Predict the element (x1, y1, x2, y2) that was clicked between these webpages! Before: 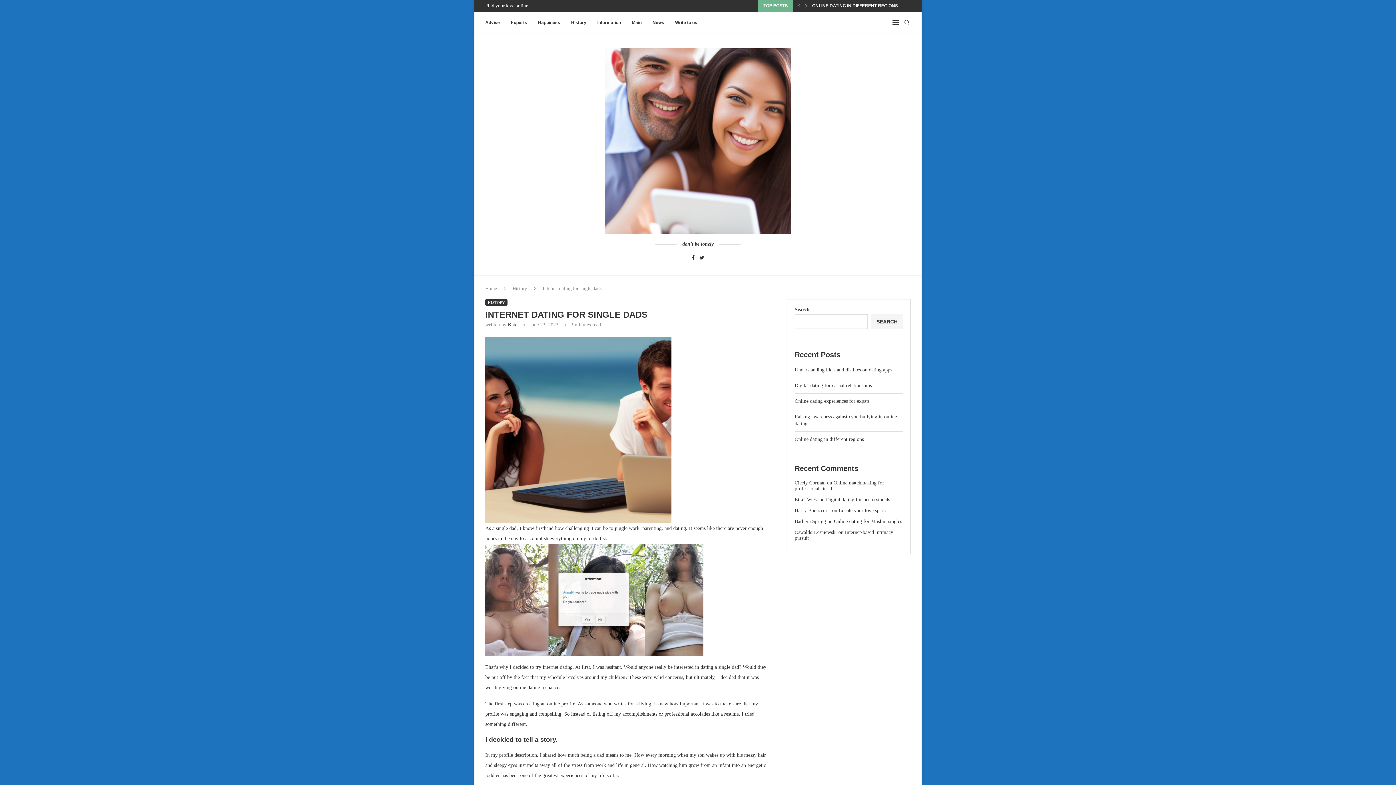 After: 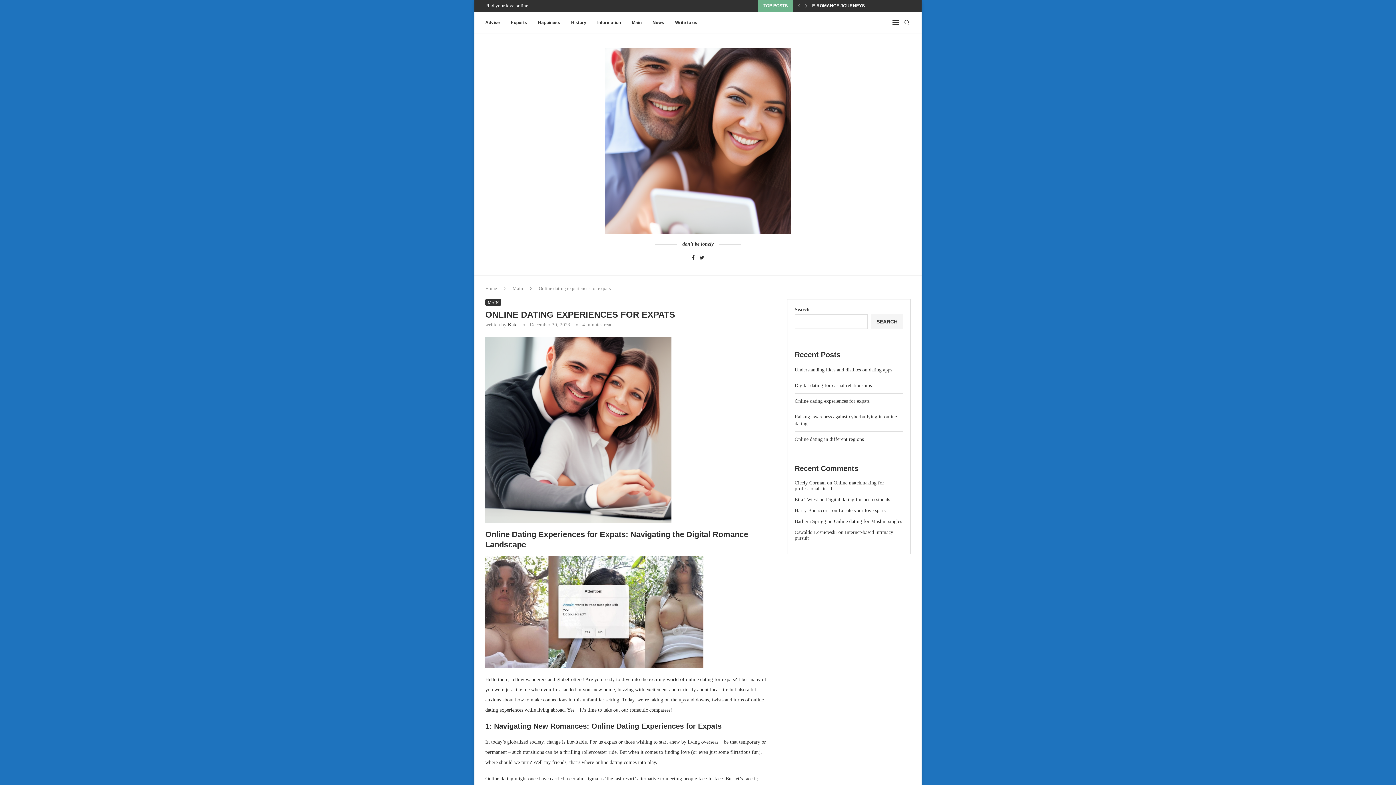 Action: label: Online dating experiences for expats bbox: (794, 398, 869, 404)